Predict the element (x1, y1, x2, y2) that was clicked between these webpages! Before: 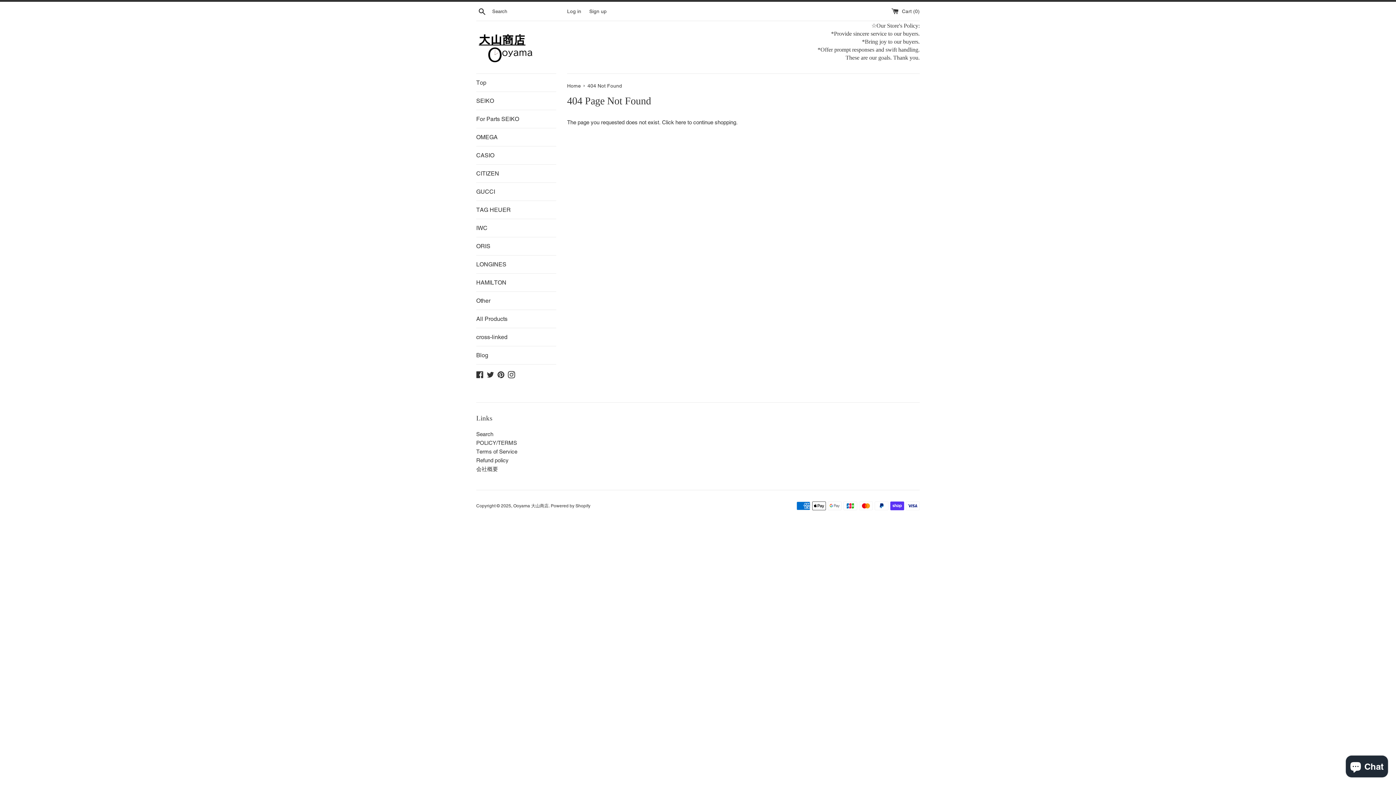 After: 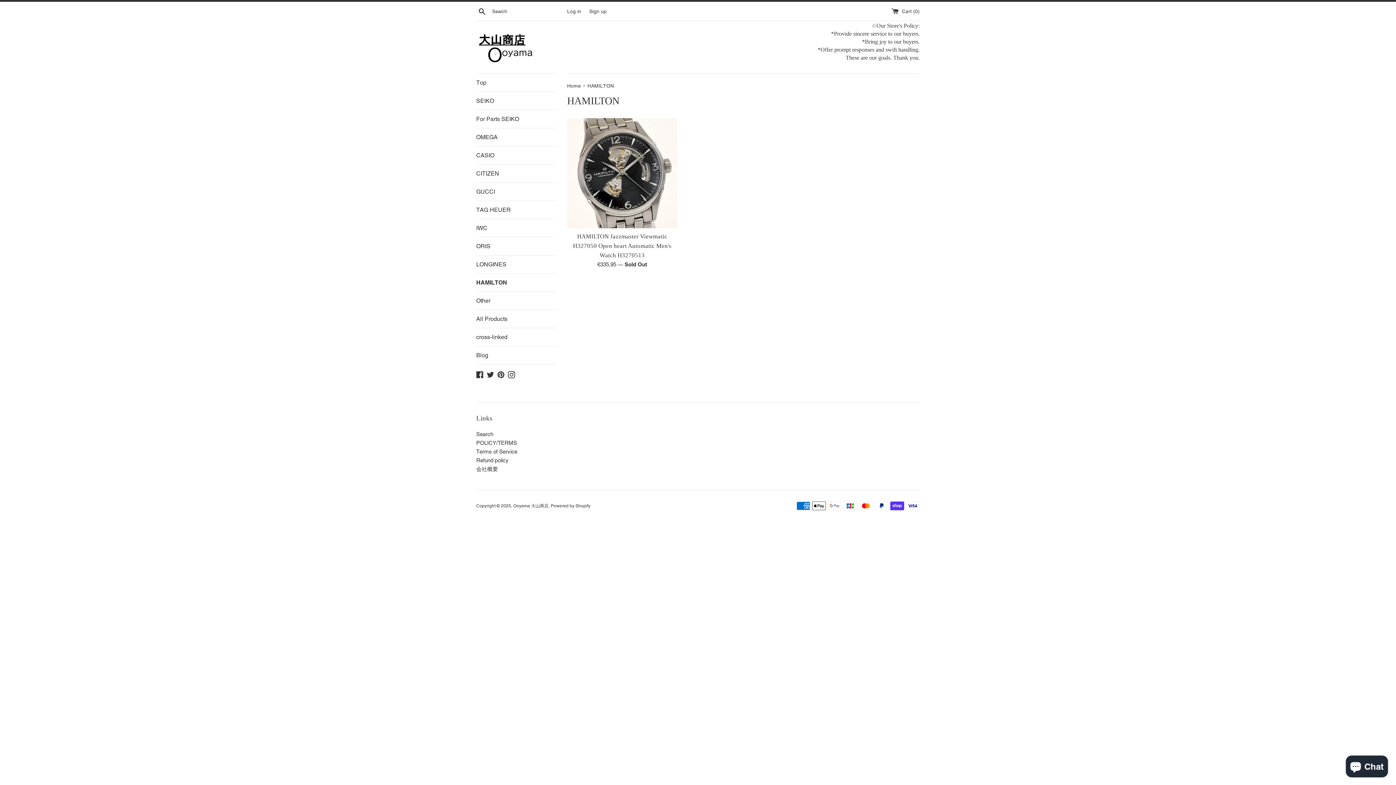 Action: bbox: (476, 273, 556, 291) label: HAMILTON